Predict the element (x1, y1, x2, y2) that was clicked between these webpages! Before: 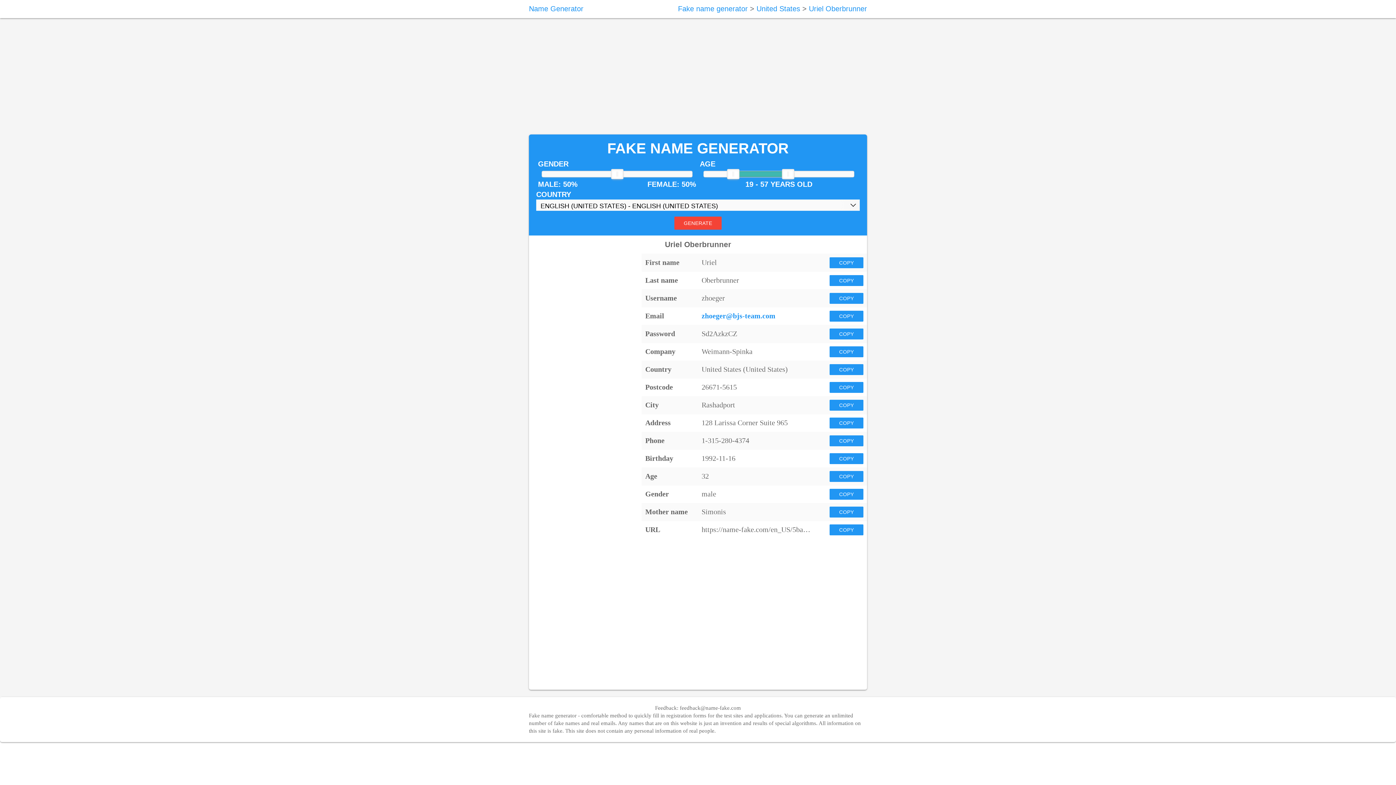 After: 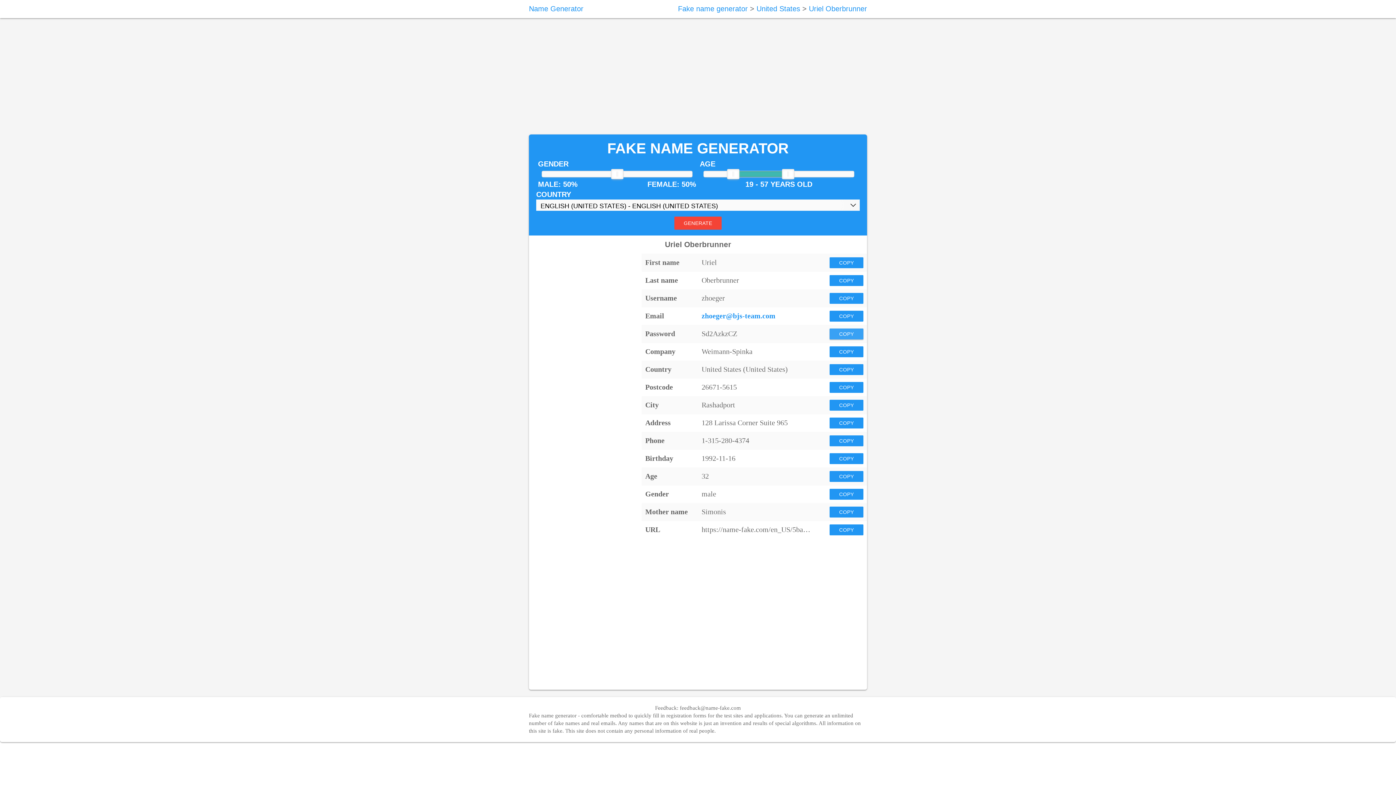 Action: label: COPY bbox: (829, 328, 863, 339)